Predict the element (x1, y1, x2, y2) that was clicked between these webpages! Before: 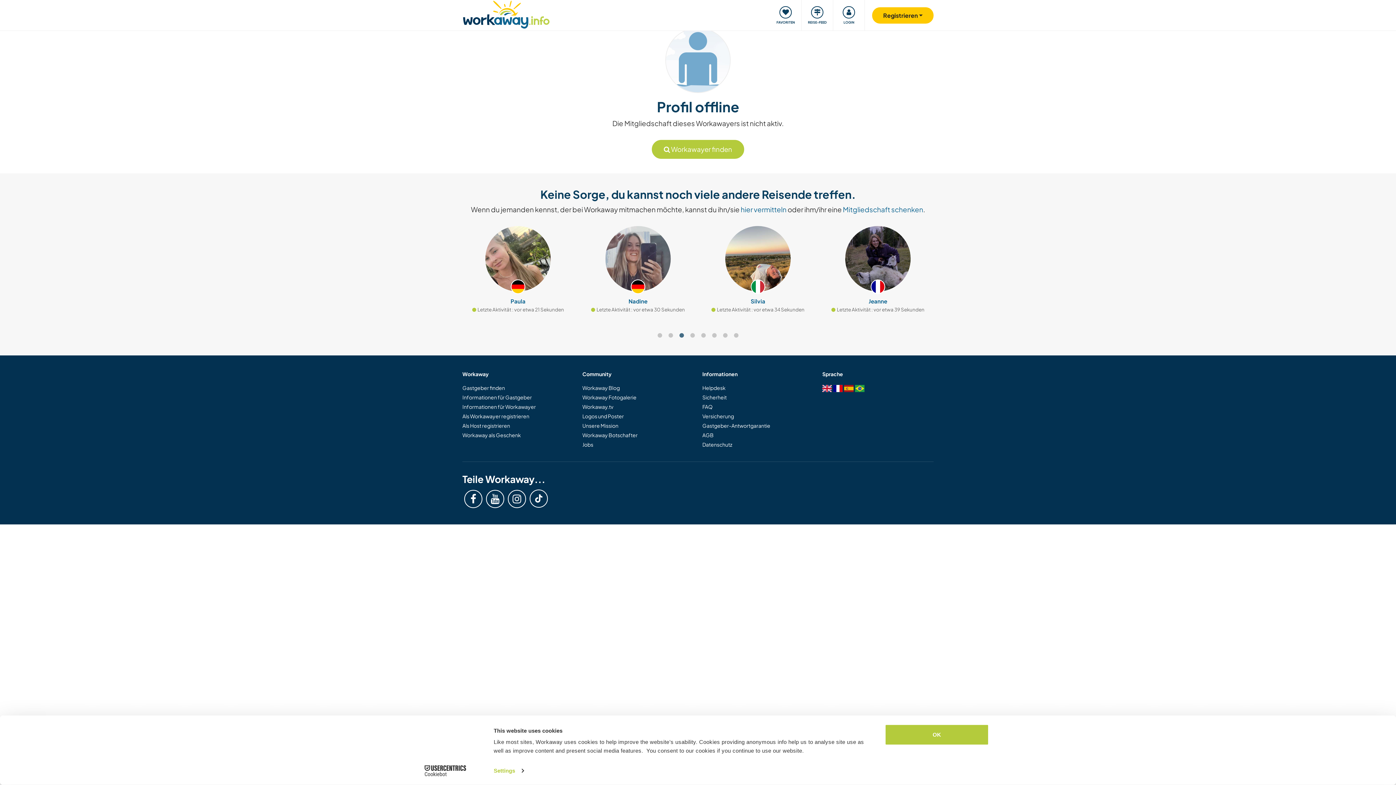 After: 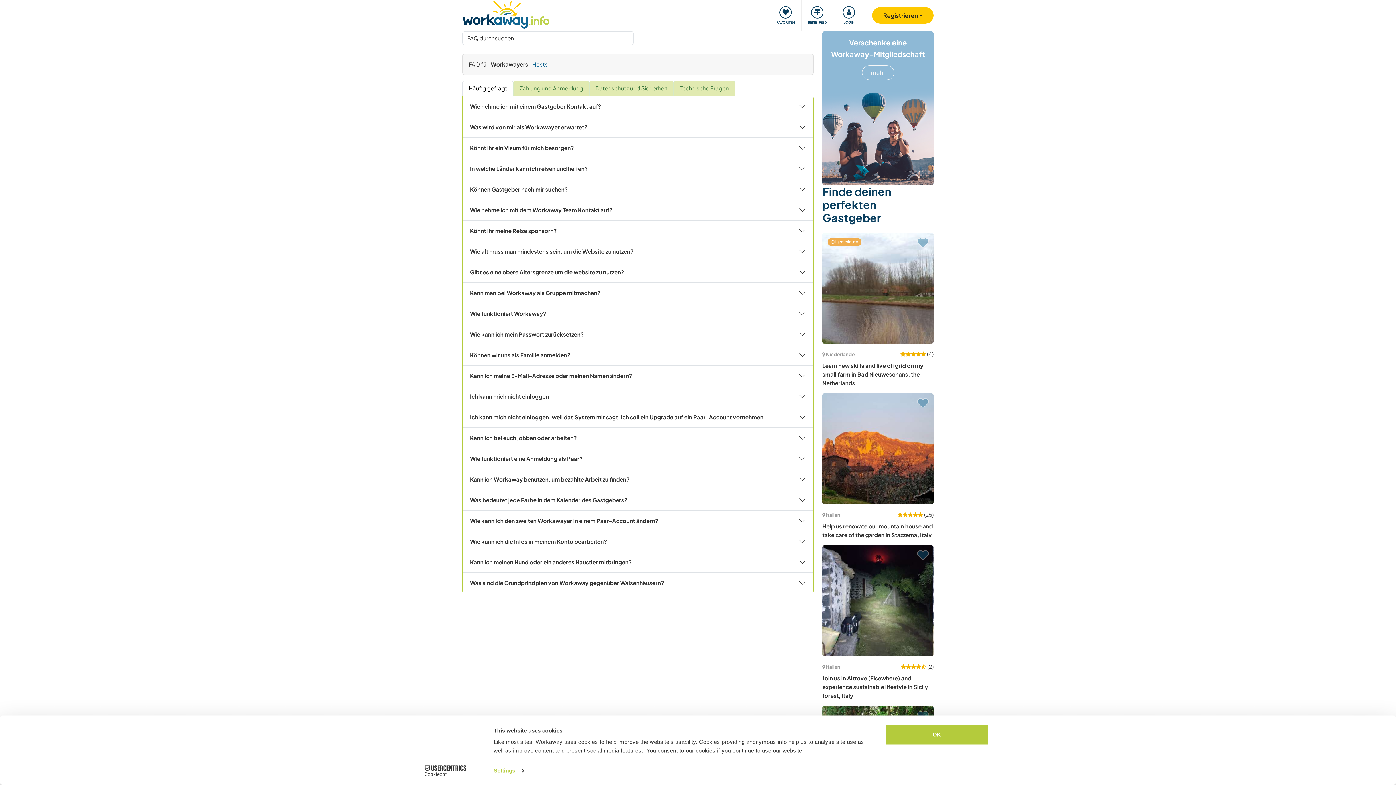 Action: bbox: (702, 402, 813, 412) label: FAQ